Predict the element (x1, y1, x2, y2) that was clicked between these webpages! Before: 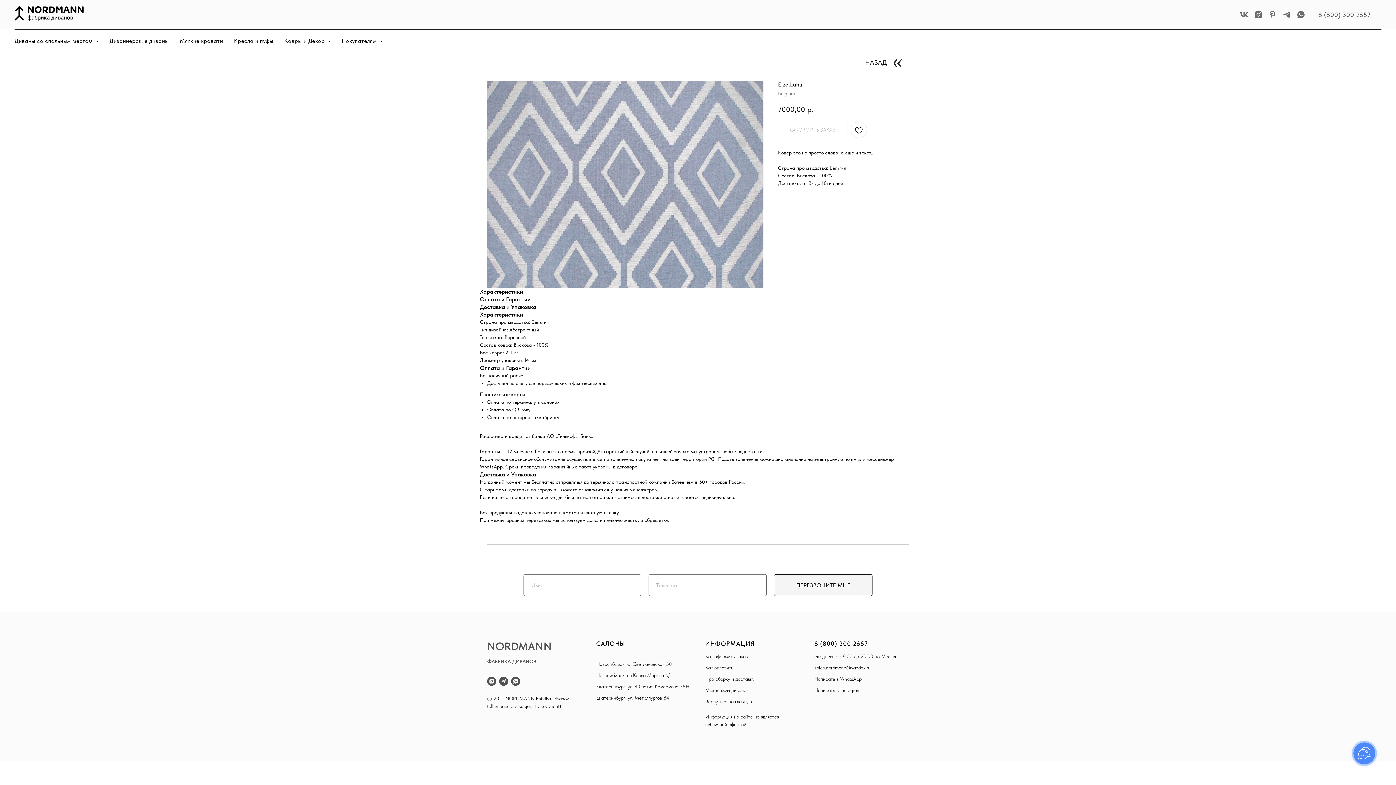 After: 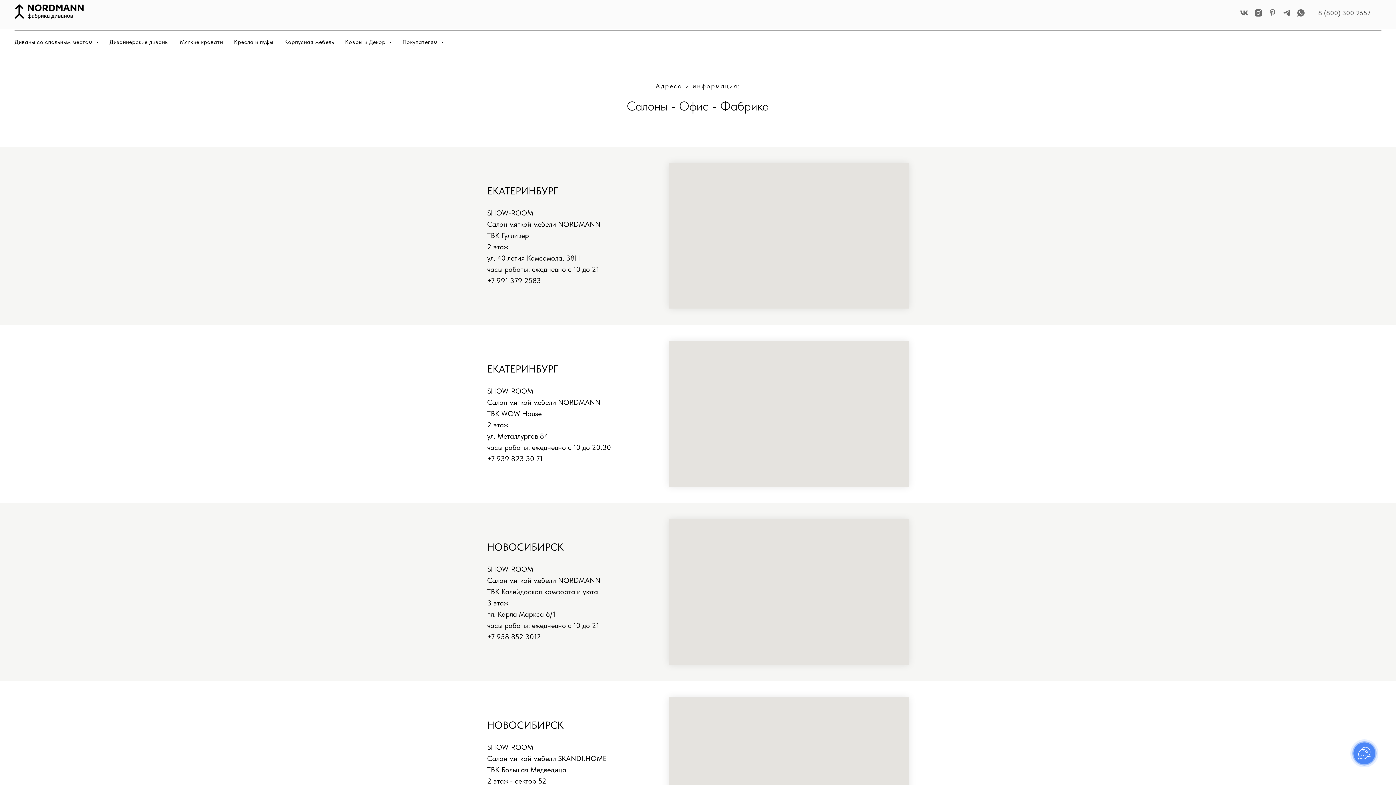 Action: bbox: (596, 672, 672, 678) label: Новосибирск: пл.Карла Маркса 6/1